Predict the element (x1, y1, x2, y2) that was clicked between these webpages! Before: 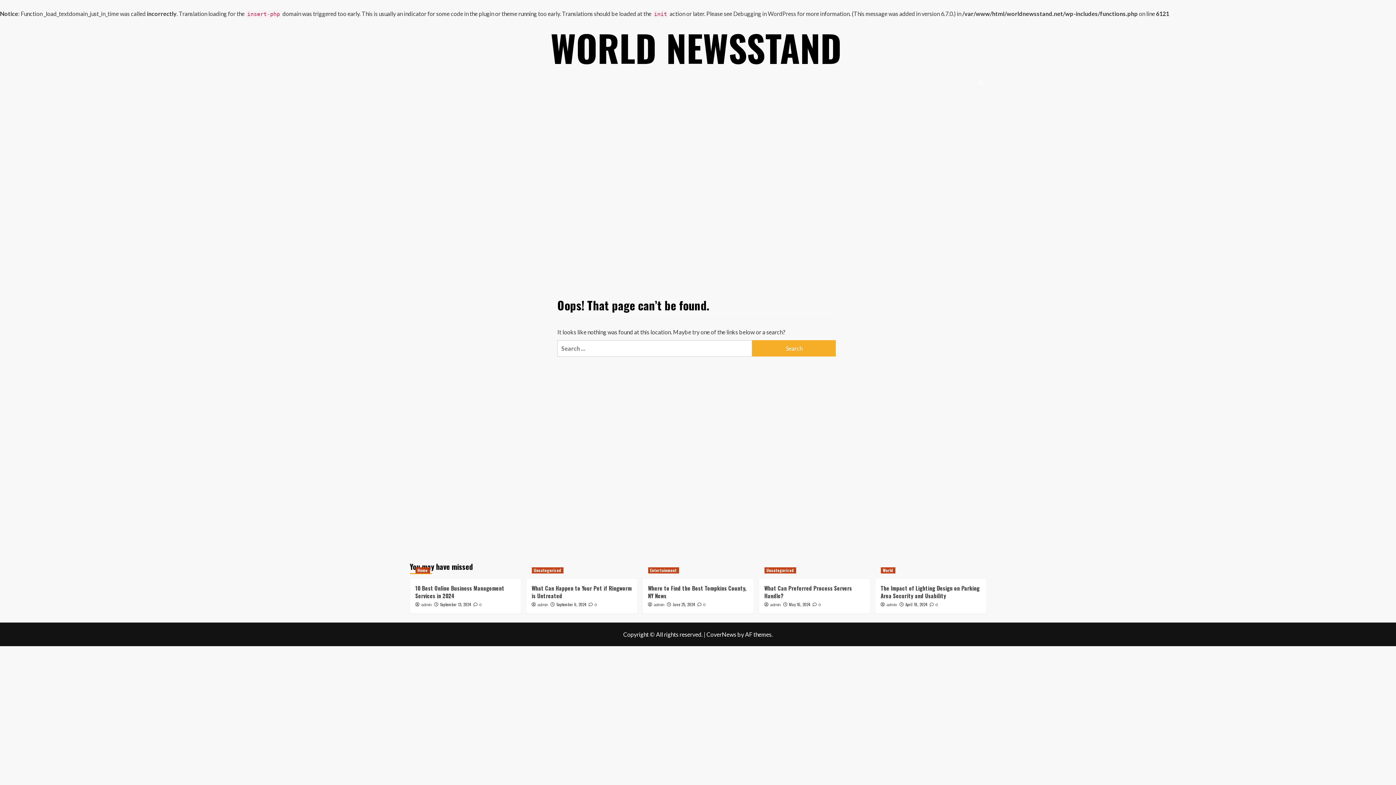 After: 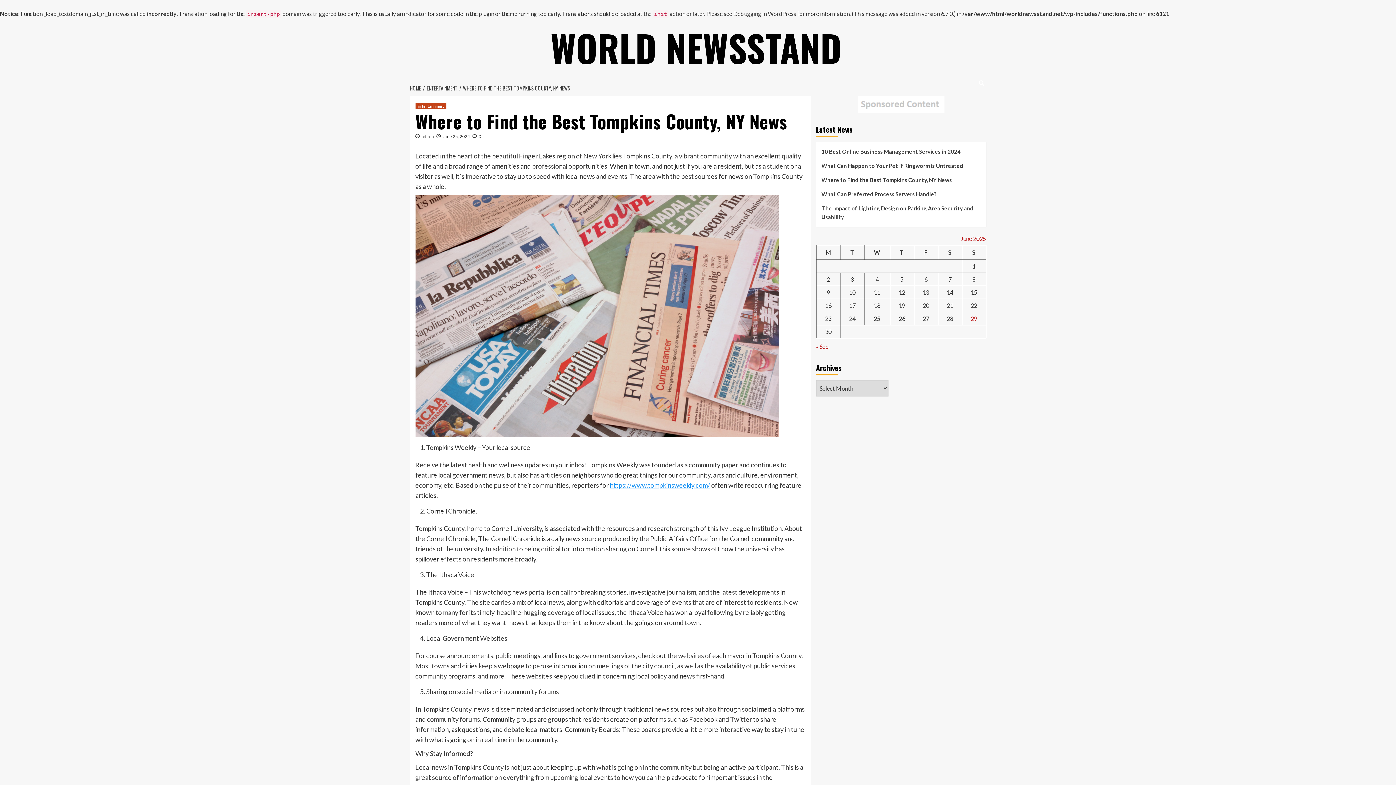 Action: label:  0 bbox: (697, 602, 705, 607)